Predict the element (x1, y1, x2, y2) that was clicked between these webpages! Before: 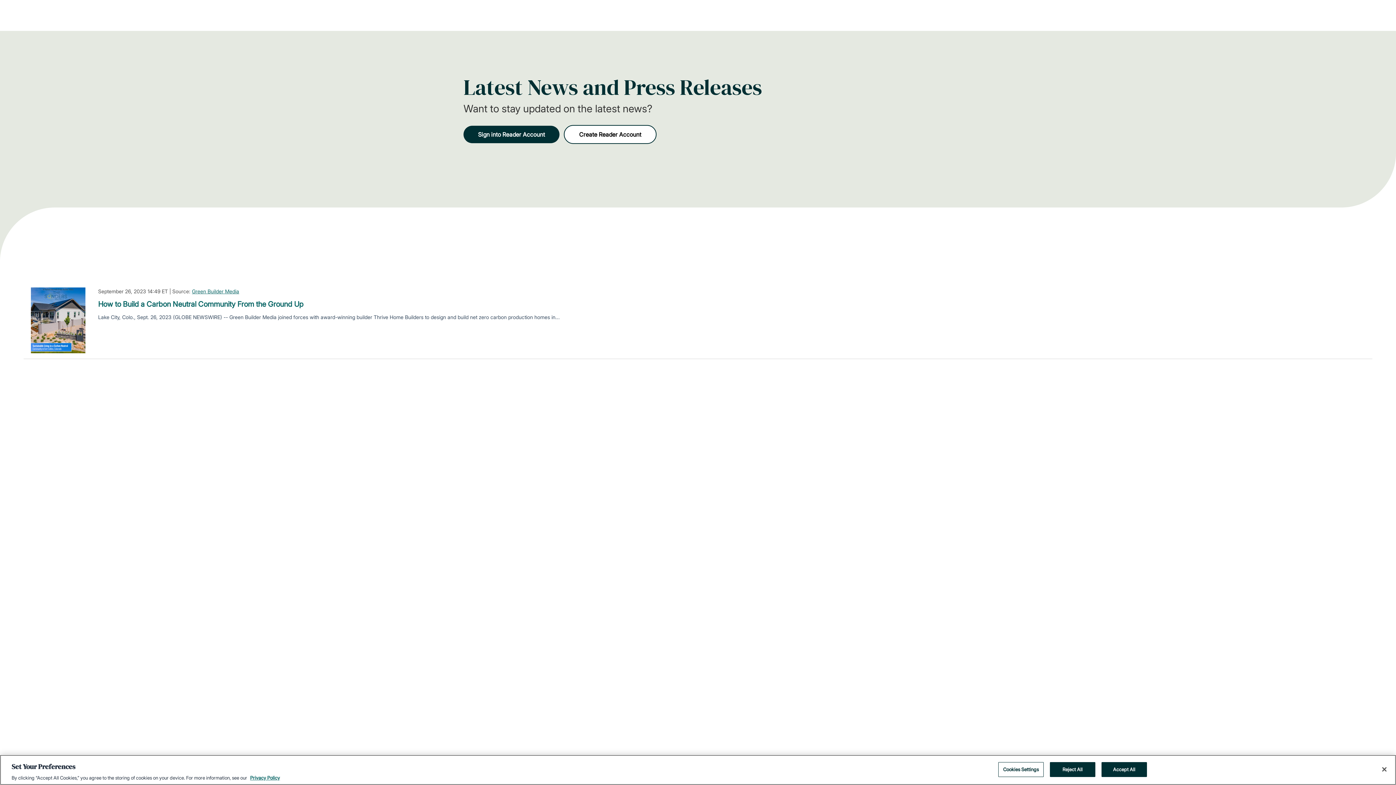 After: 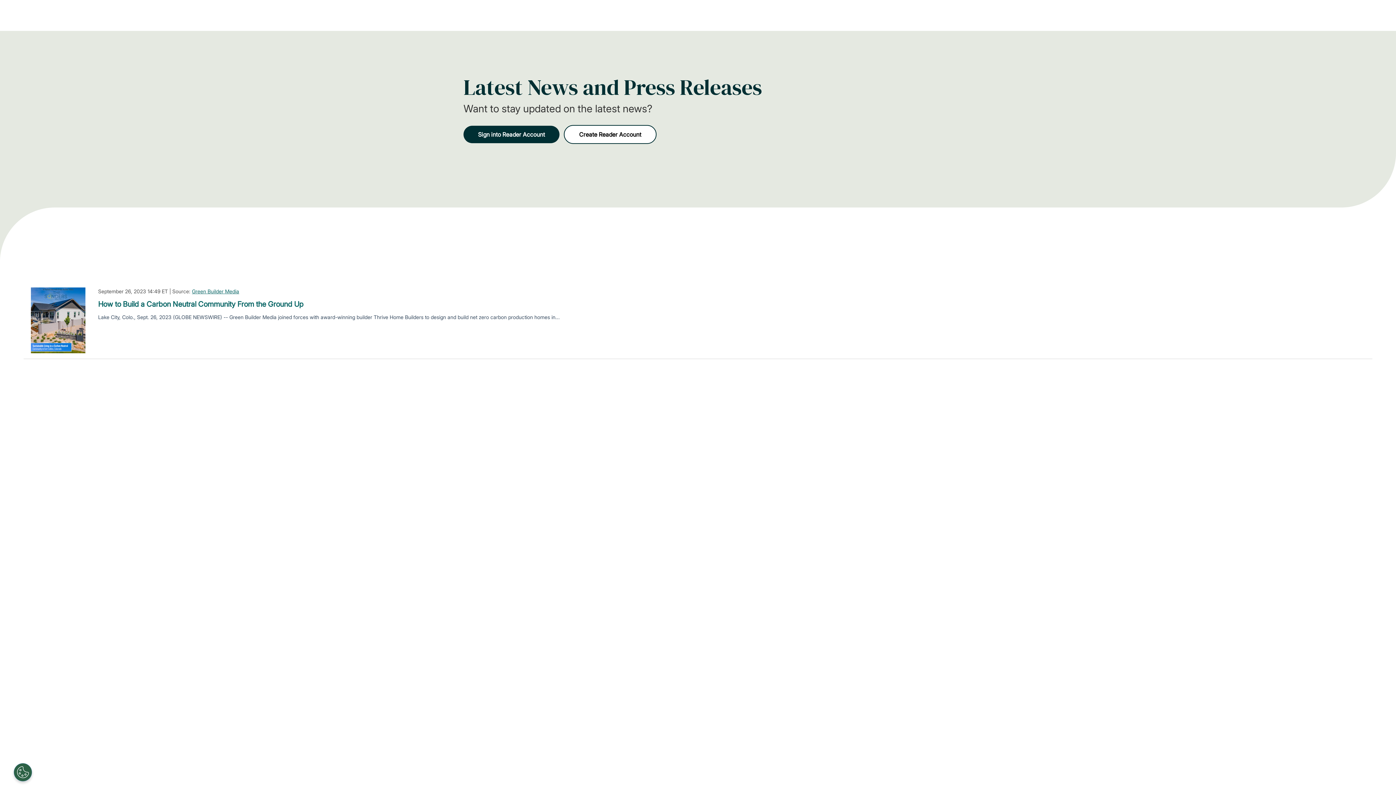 Action: bbox: (1050, 762, 1095, 777) label: Reject All